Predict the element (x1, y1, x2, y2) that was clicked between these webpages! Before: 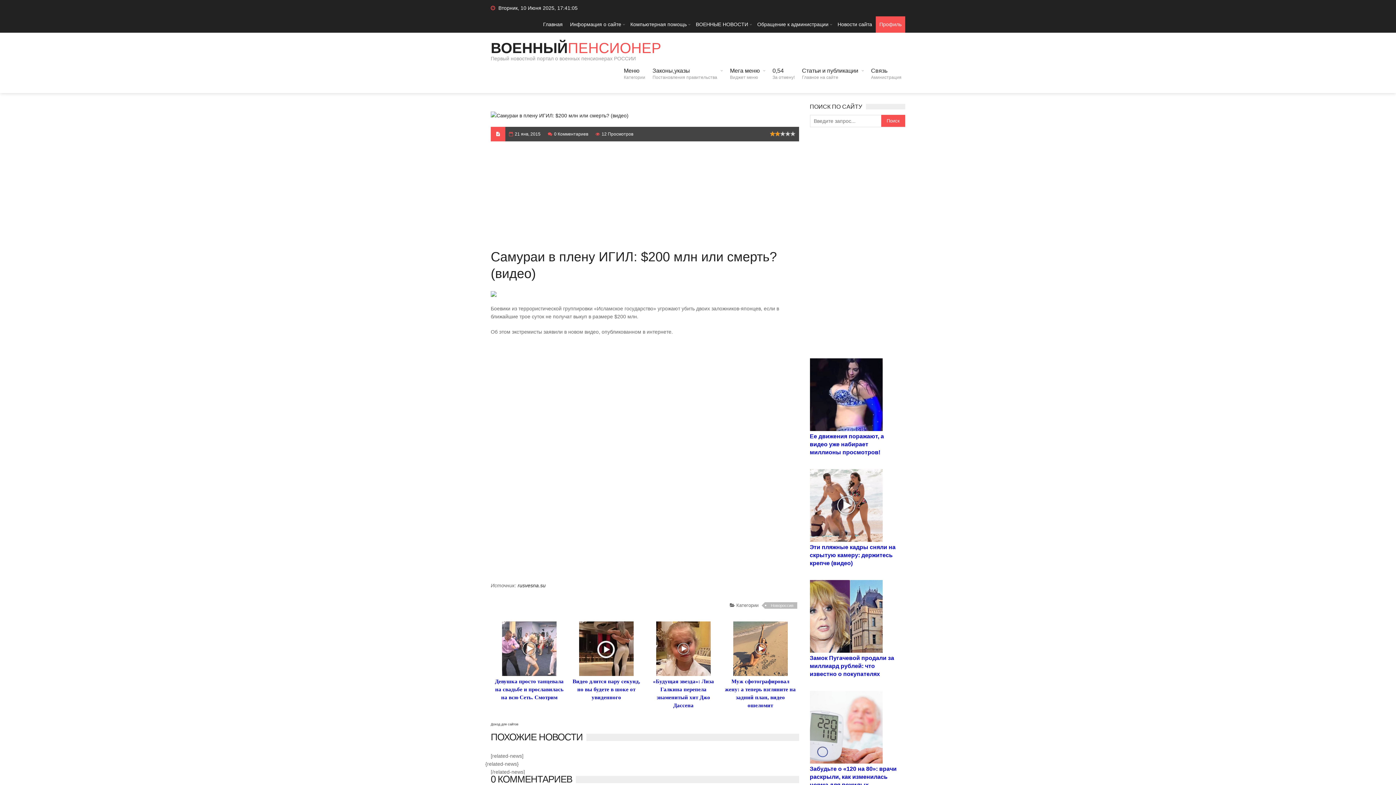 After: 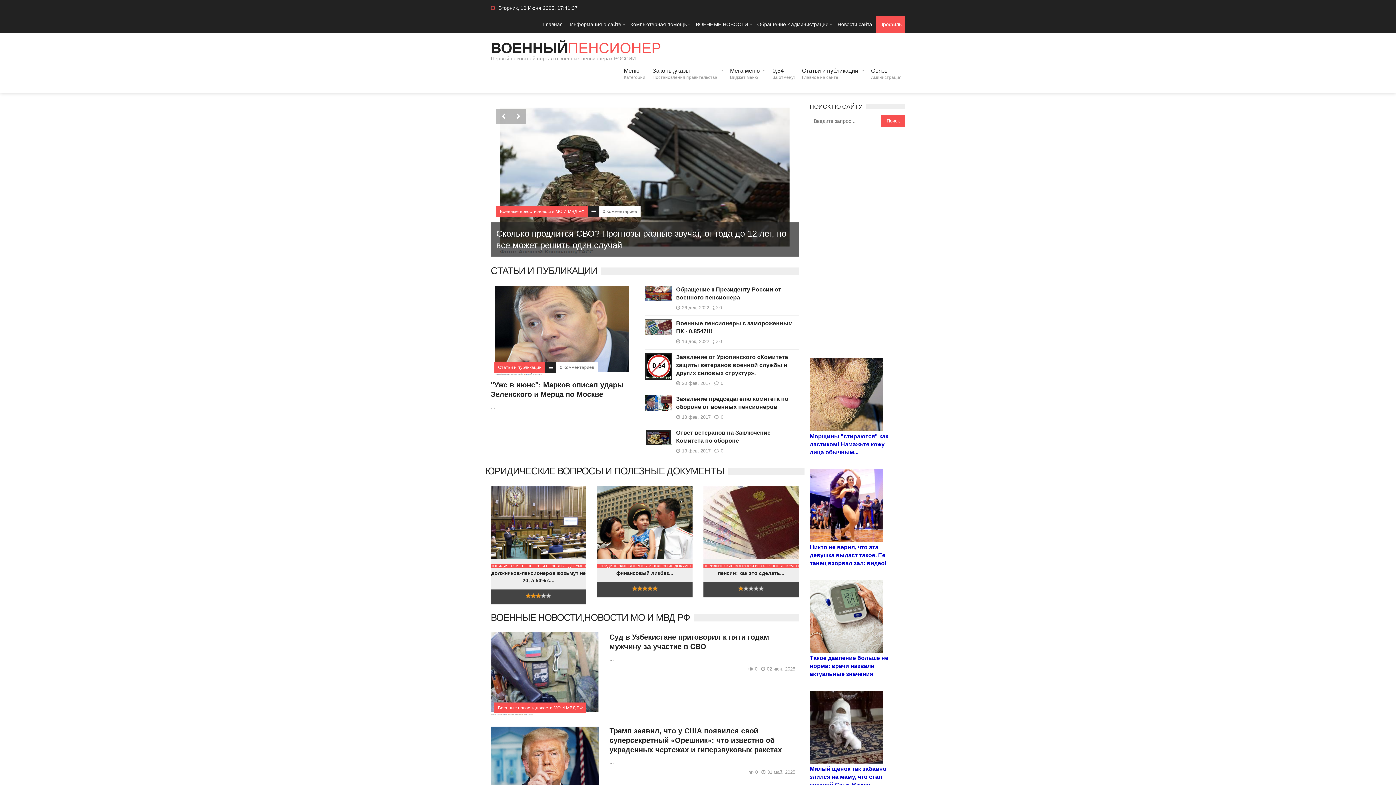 Action: label: Главная bbox: (539, 16, 566, 32)